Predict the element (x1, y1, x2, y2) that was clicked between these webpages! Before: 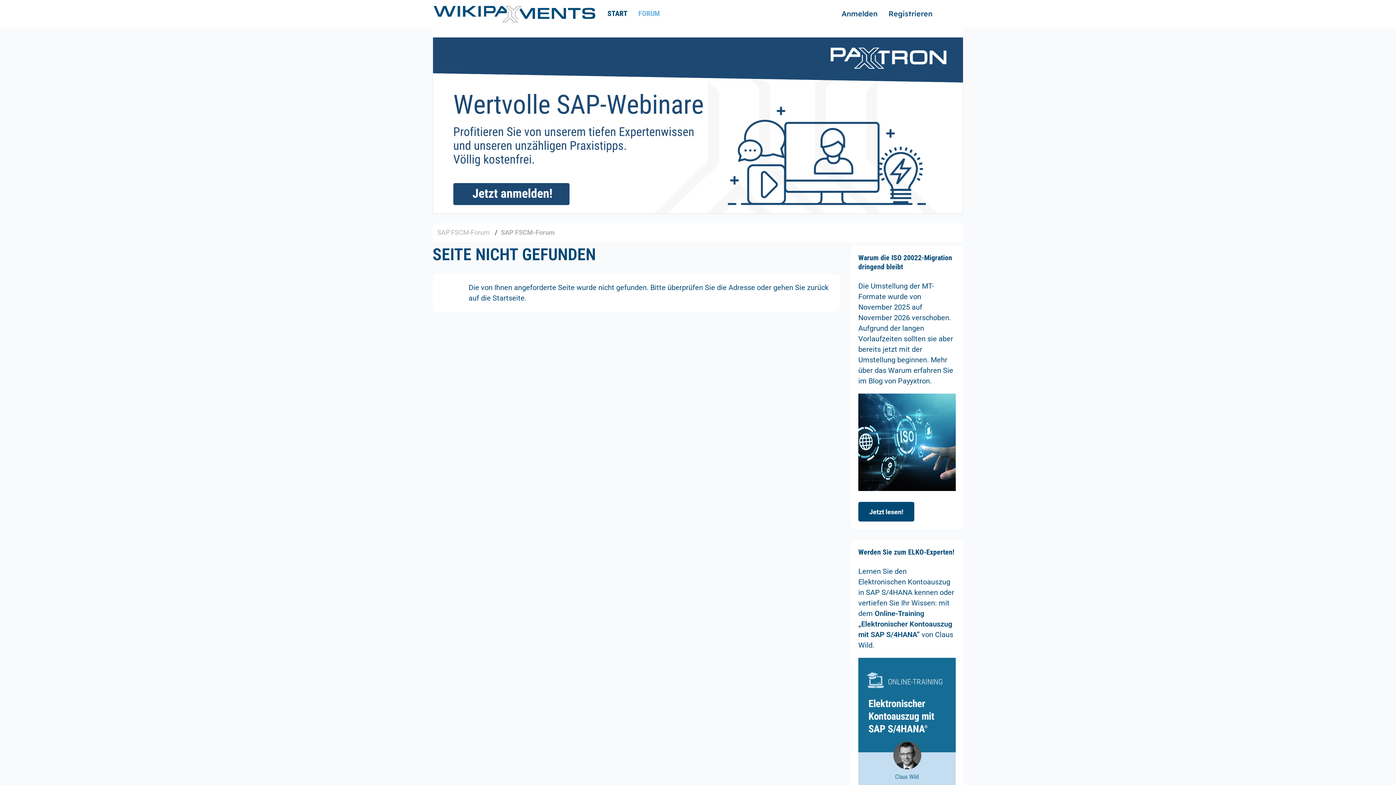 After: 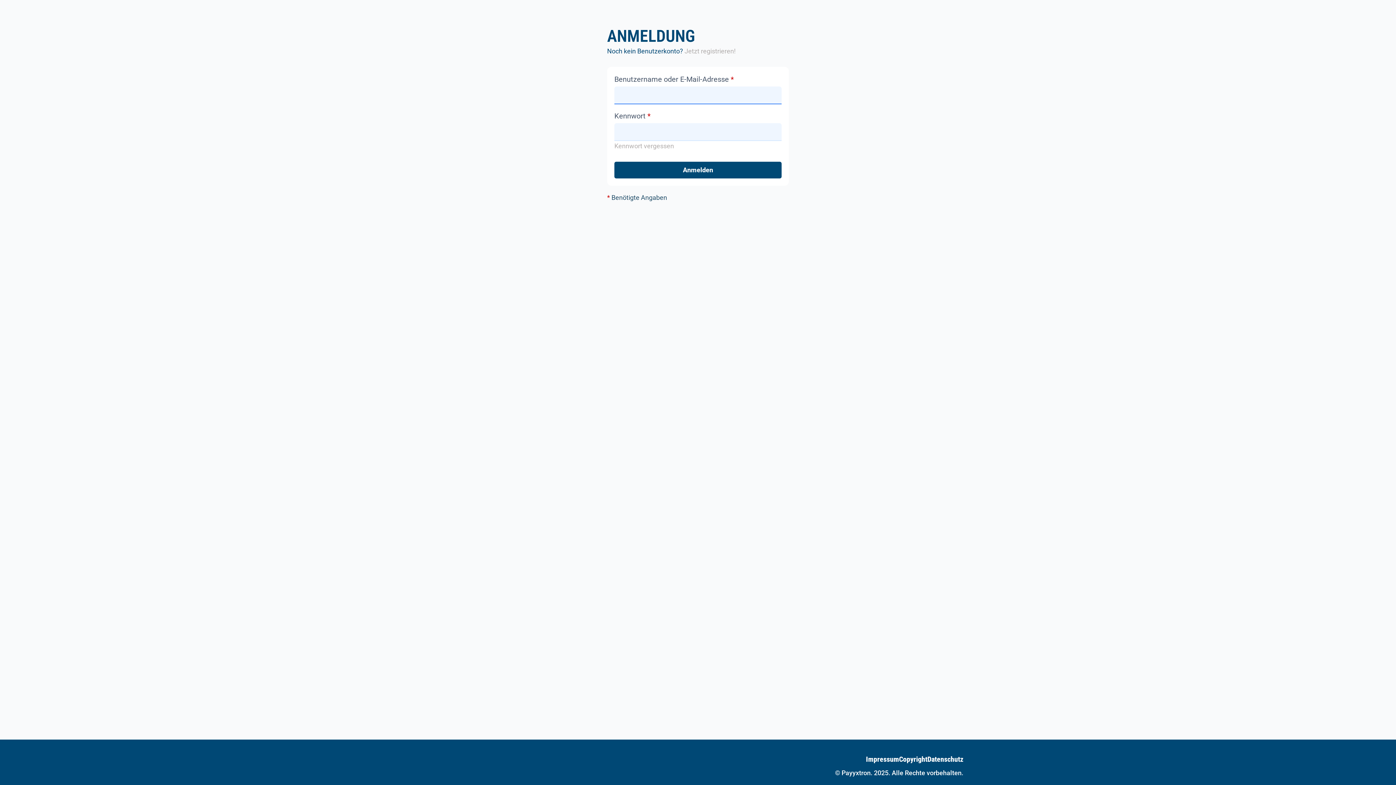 Action: bbox: (836, 4, 883, 22) label: Anmelden